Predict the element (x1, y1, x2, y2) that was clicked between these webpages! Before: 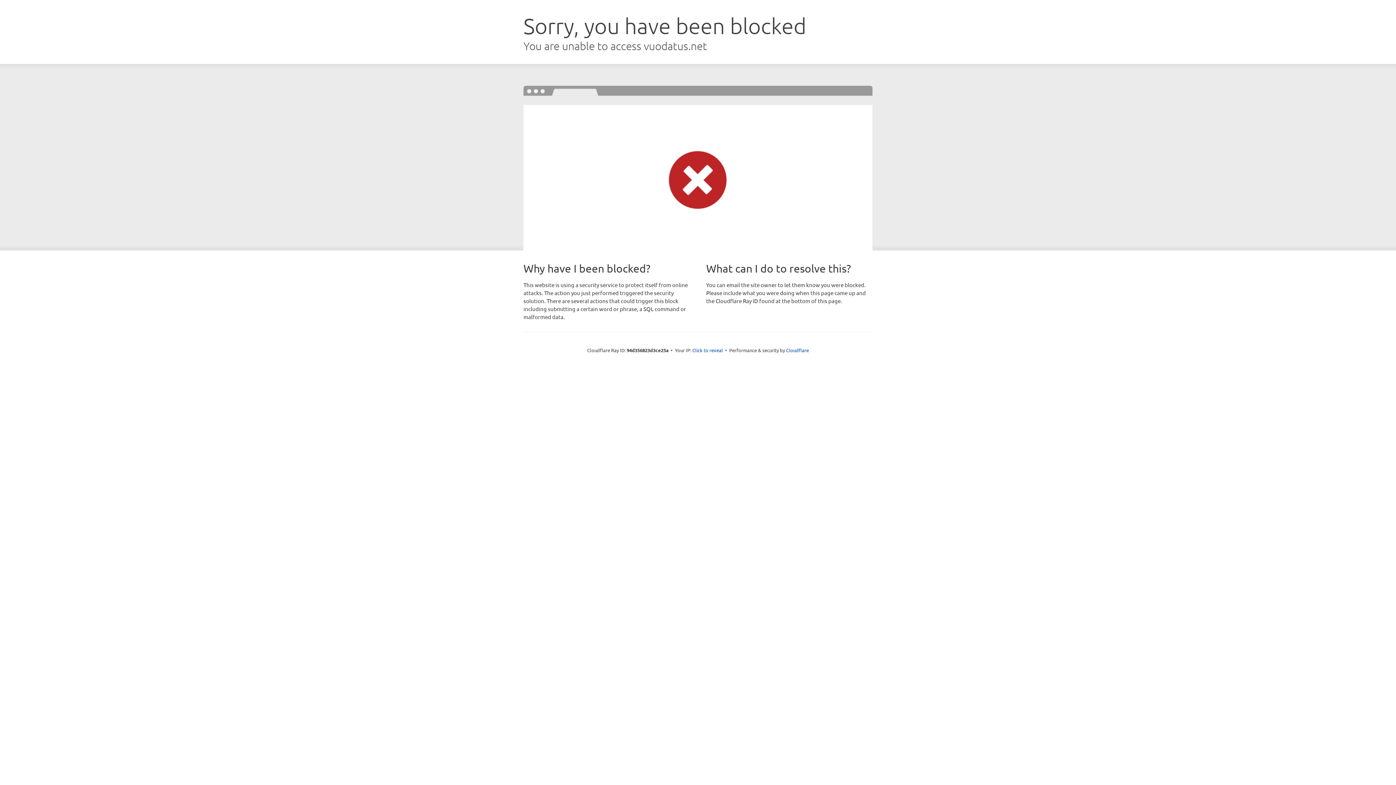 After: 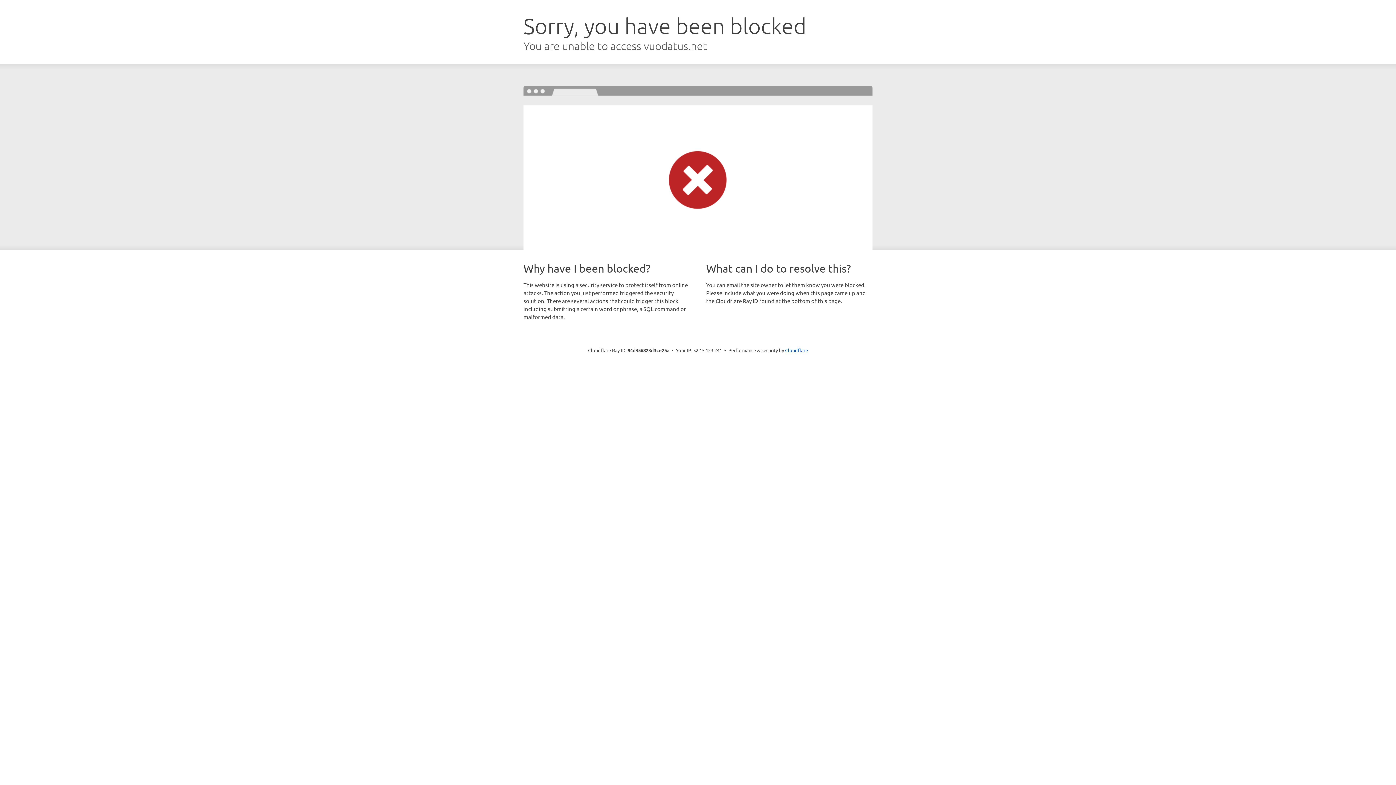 Action: bbox: (692, 346, 723, 353) label: Click to reveal